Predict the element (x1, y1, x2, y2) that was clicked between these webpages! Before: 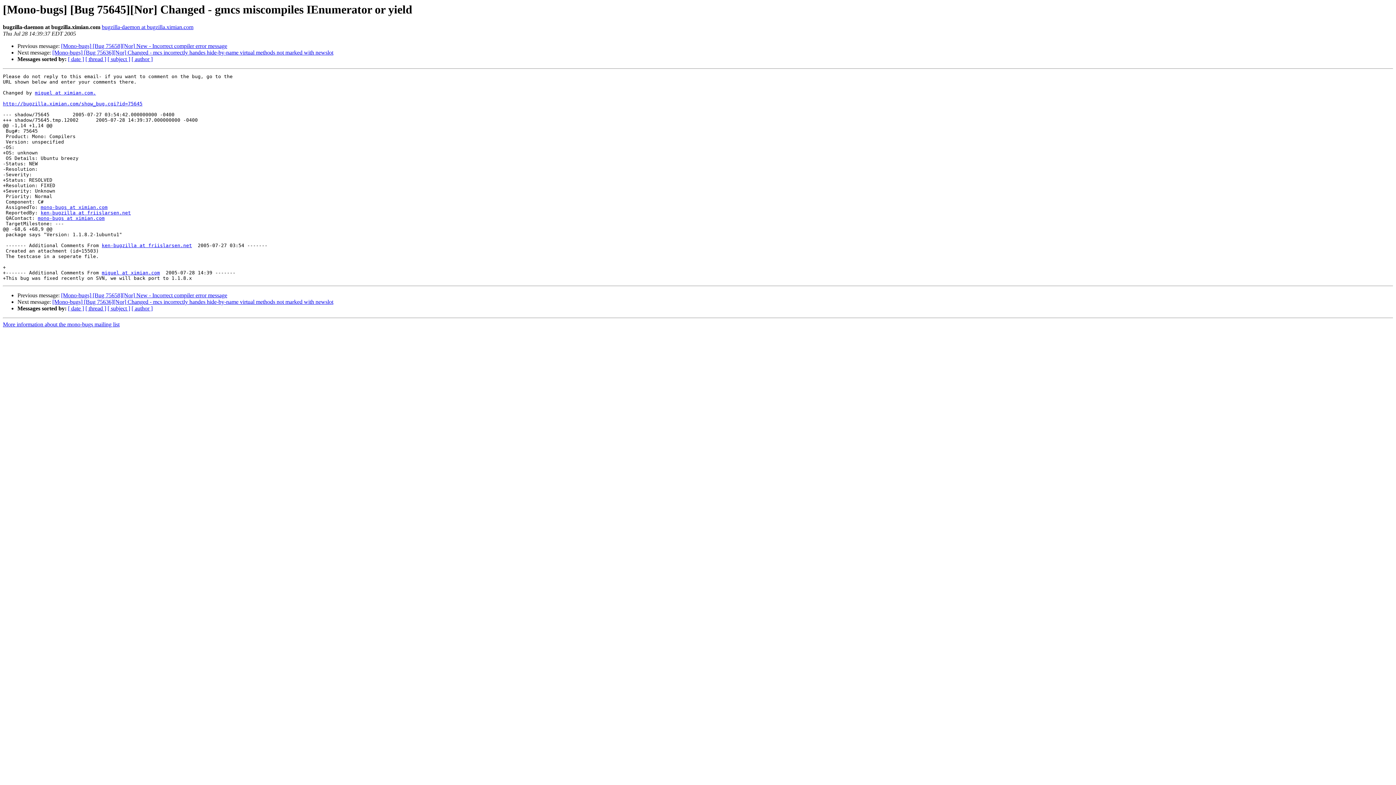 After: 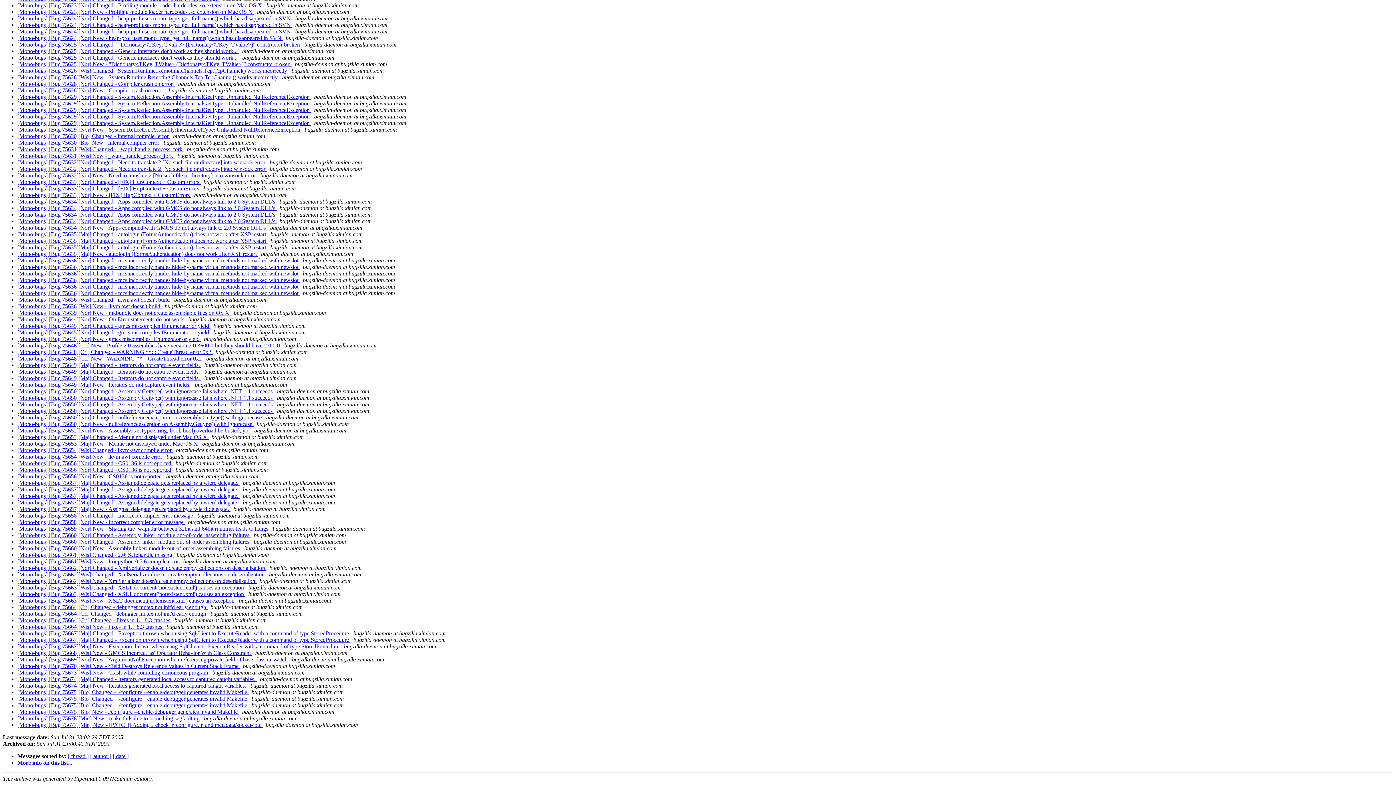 Action: bbox: (107, 305, 130, 311) label: [ subject ]